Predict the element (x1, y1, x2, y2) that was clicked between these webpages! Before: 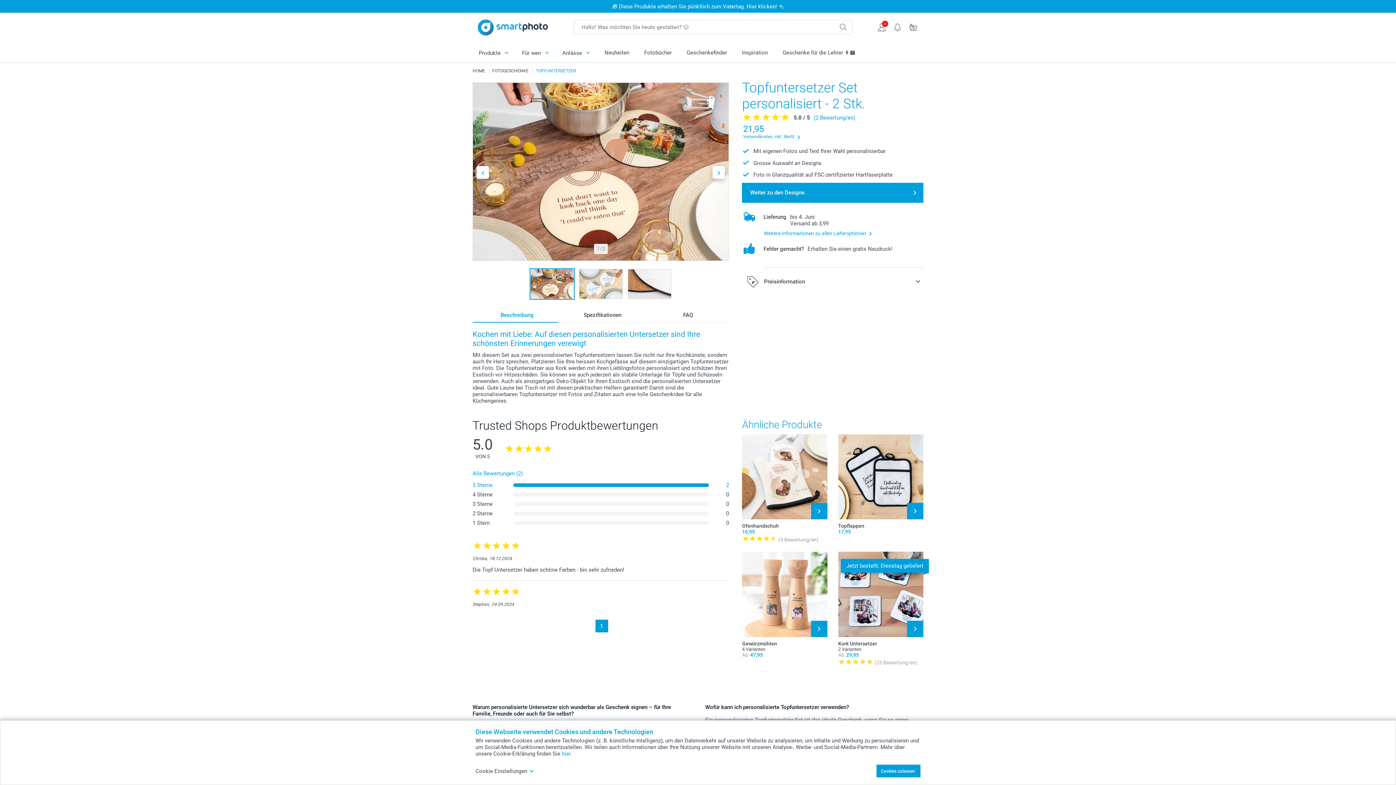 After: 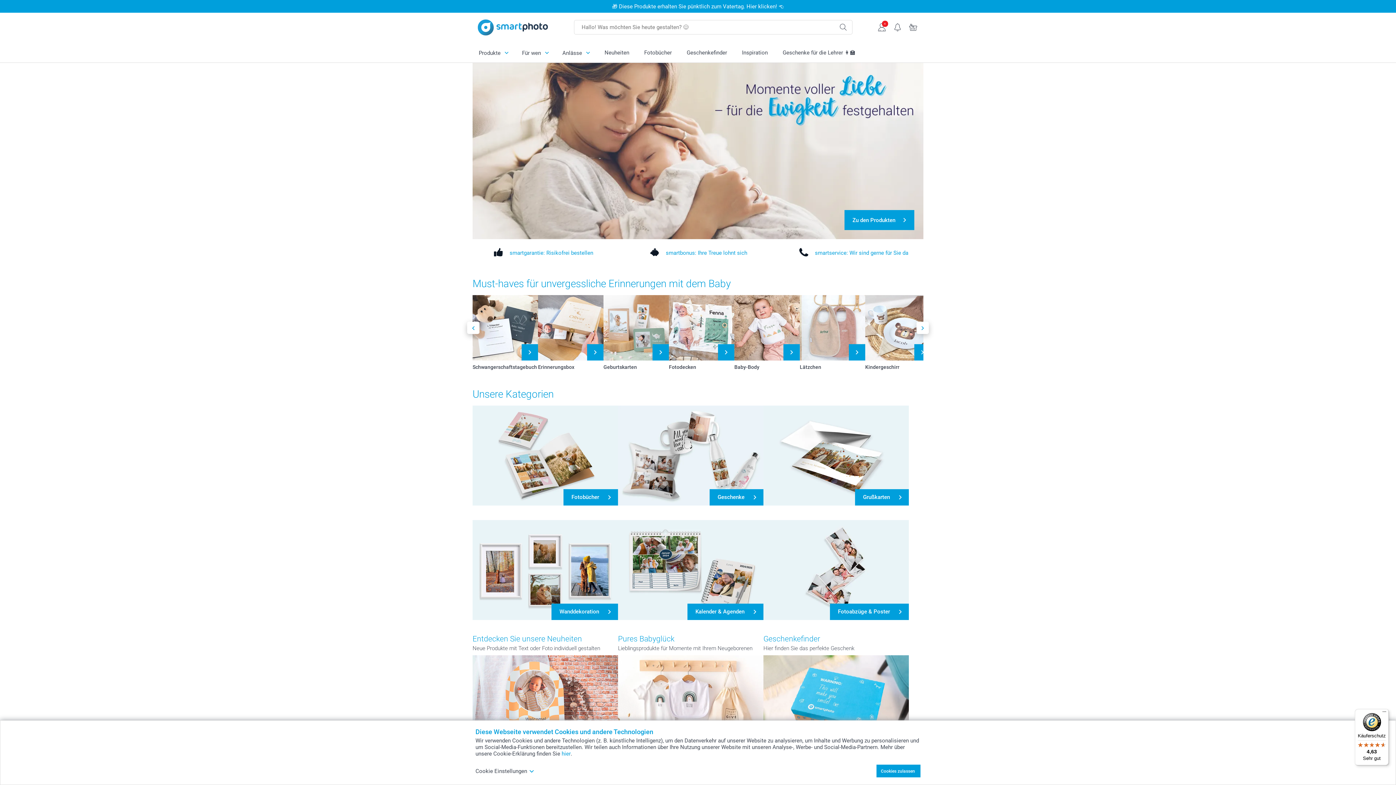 Action: label: HOME bbox: (472, 68, 485, 73)